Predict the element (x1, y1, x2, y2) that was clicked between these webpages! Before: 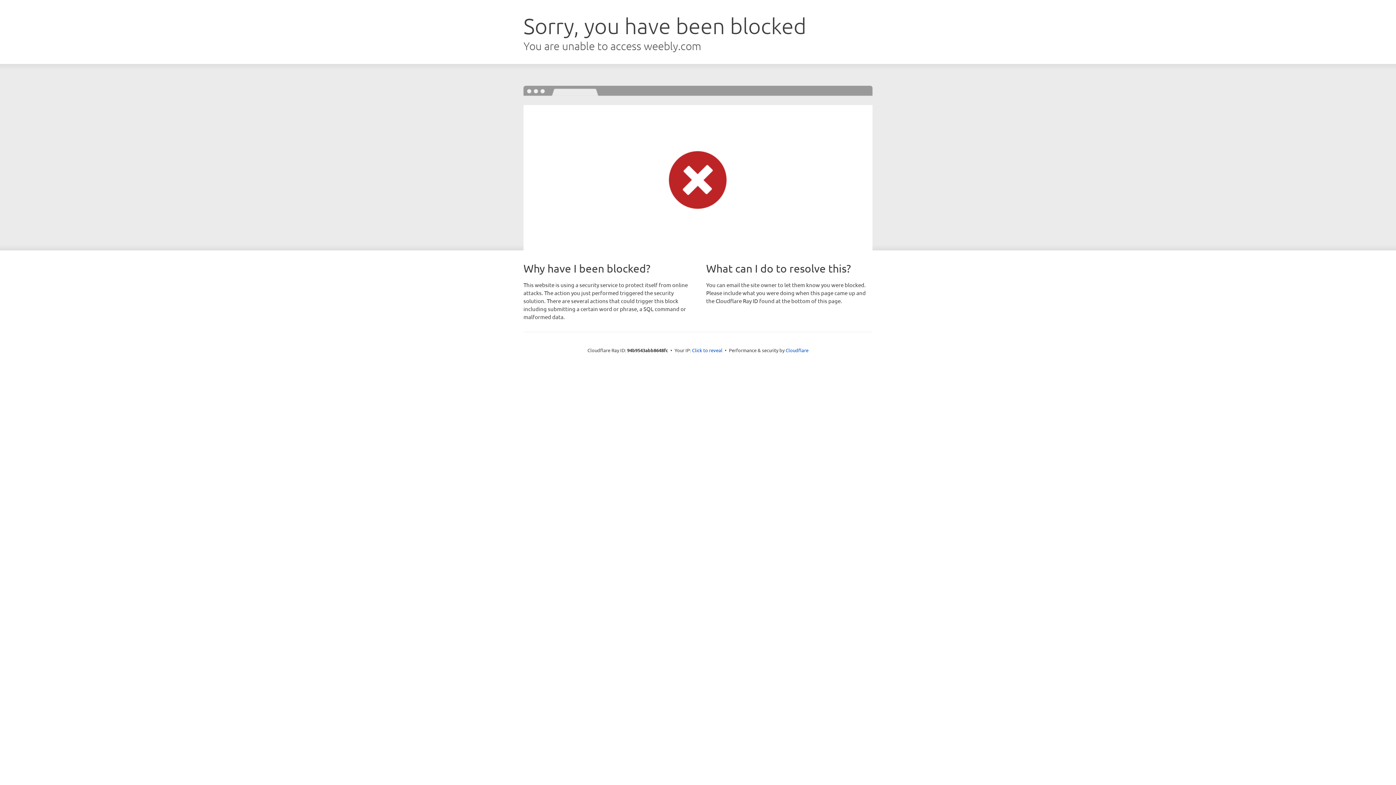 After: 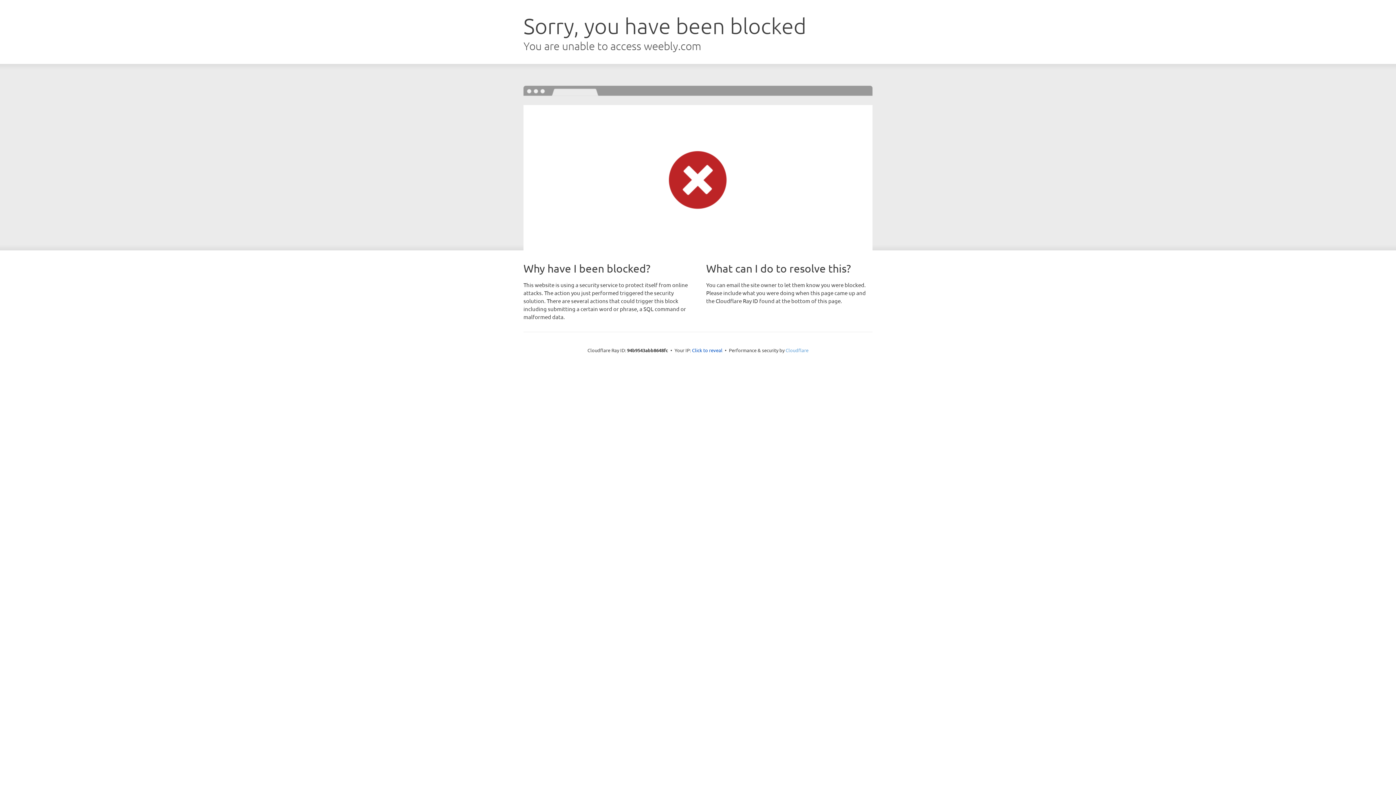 Action: bbox: (785, 347, 808, 353) label: Cloudflare